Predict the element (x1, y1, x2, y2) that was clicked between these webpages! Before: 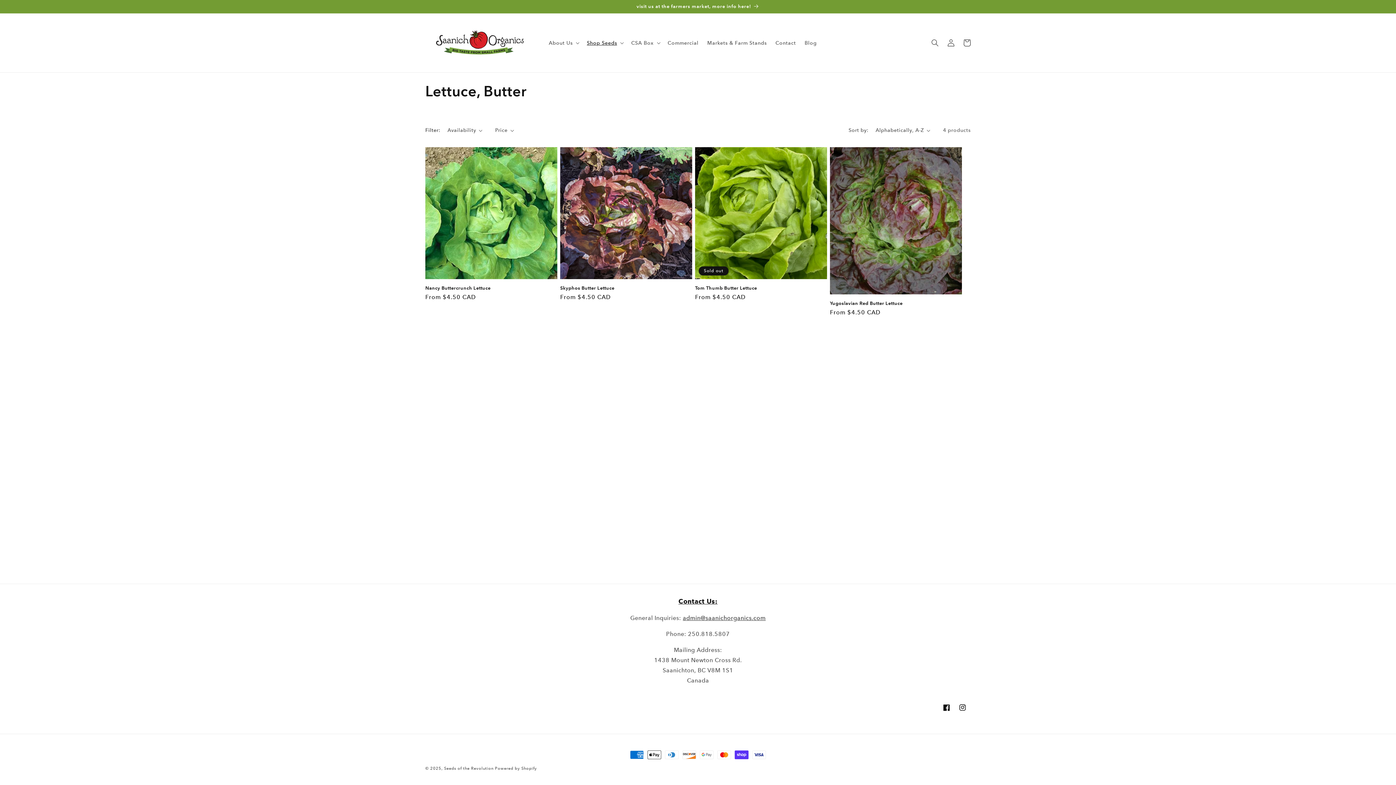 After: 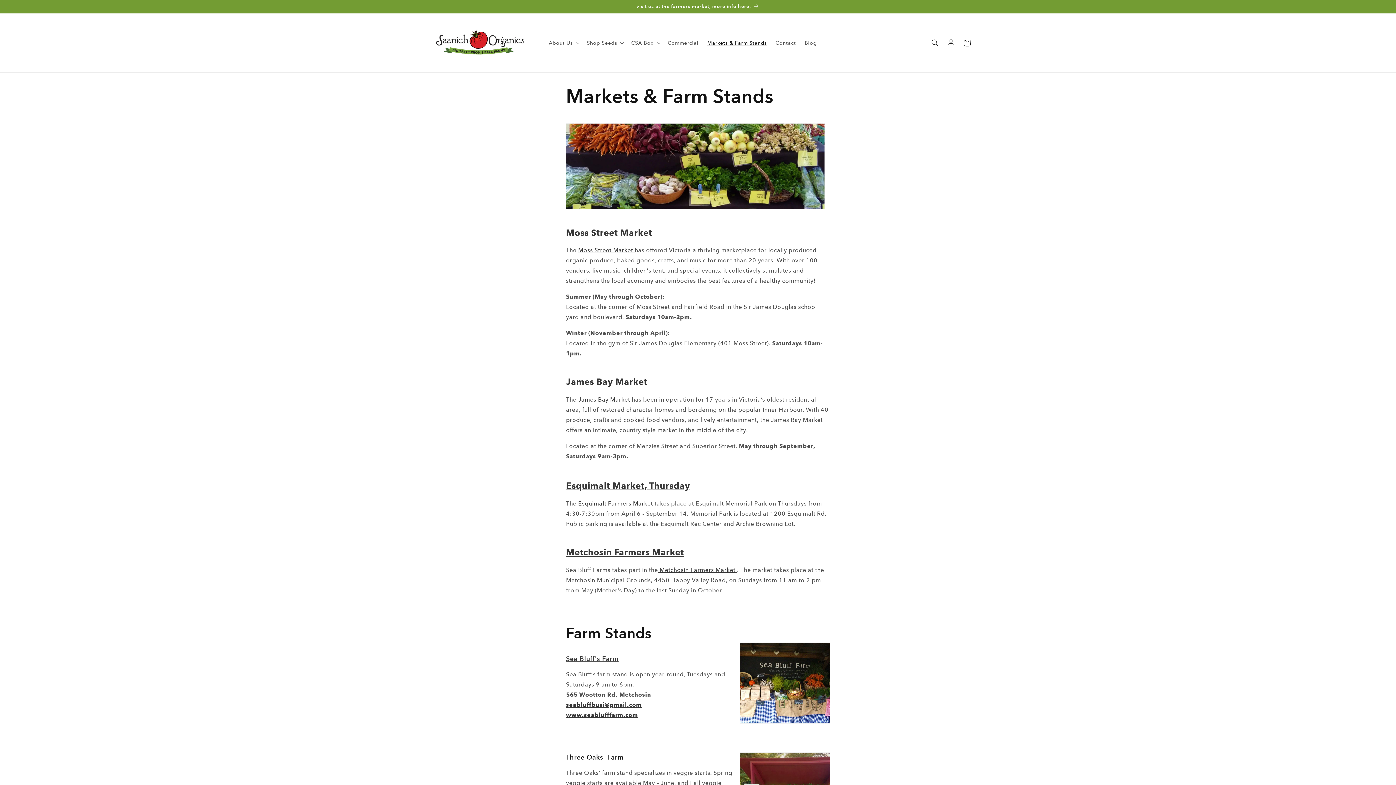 Action: bbox: (0, 0, 1396, 13) label: visit us at the farmers market, more info here!